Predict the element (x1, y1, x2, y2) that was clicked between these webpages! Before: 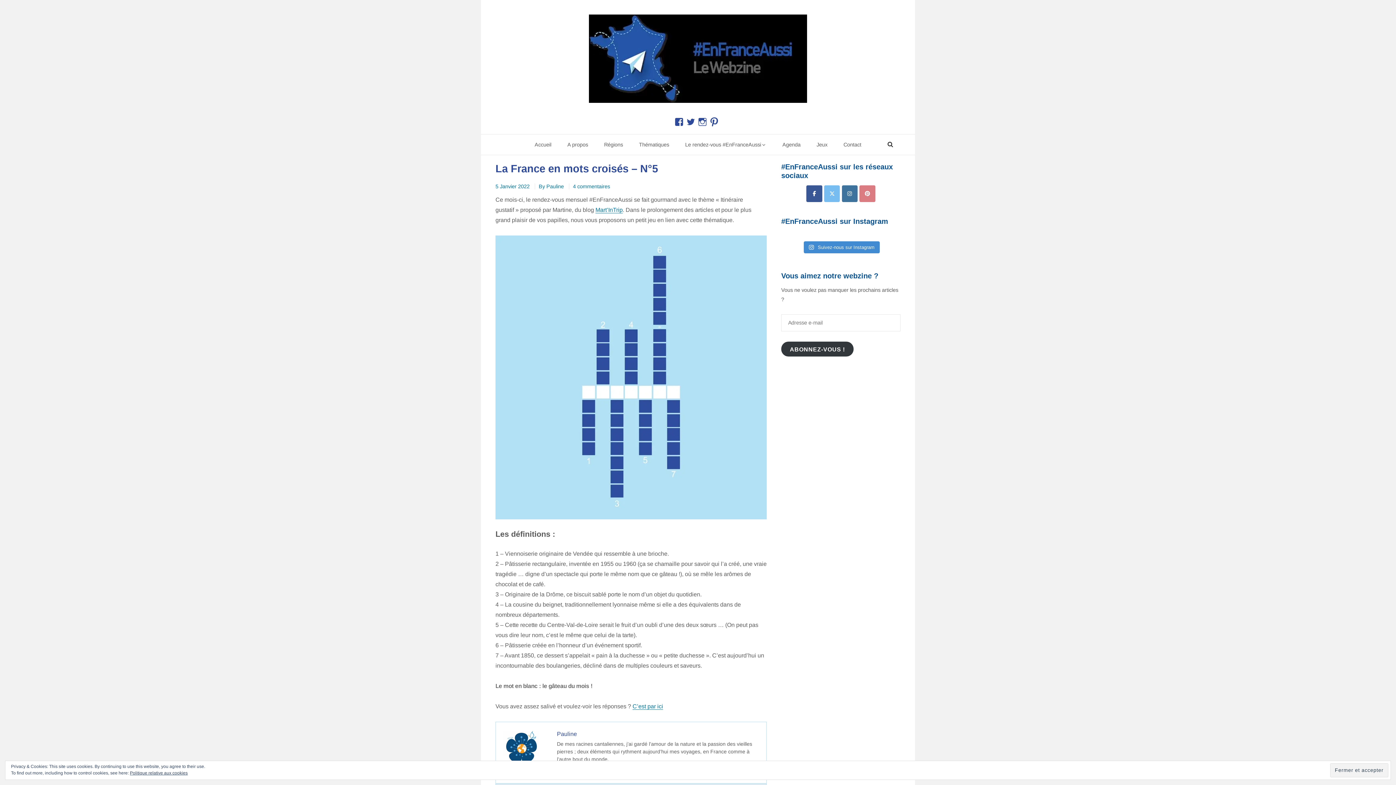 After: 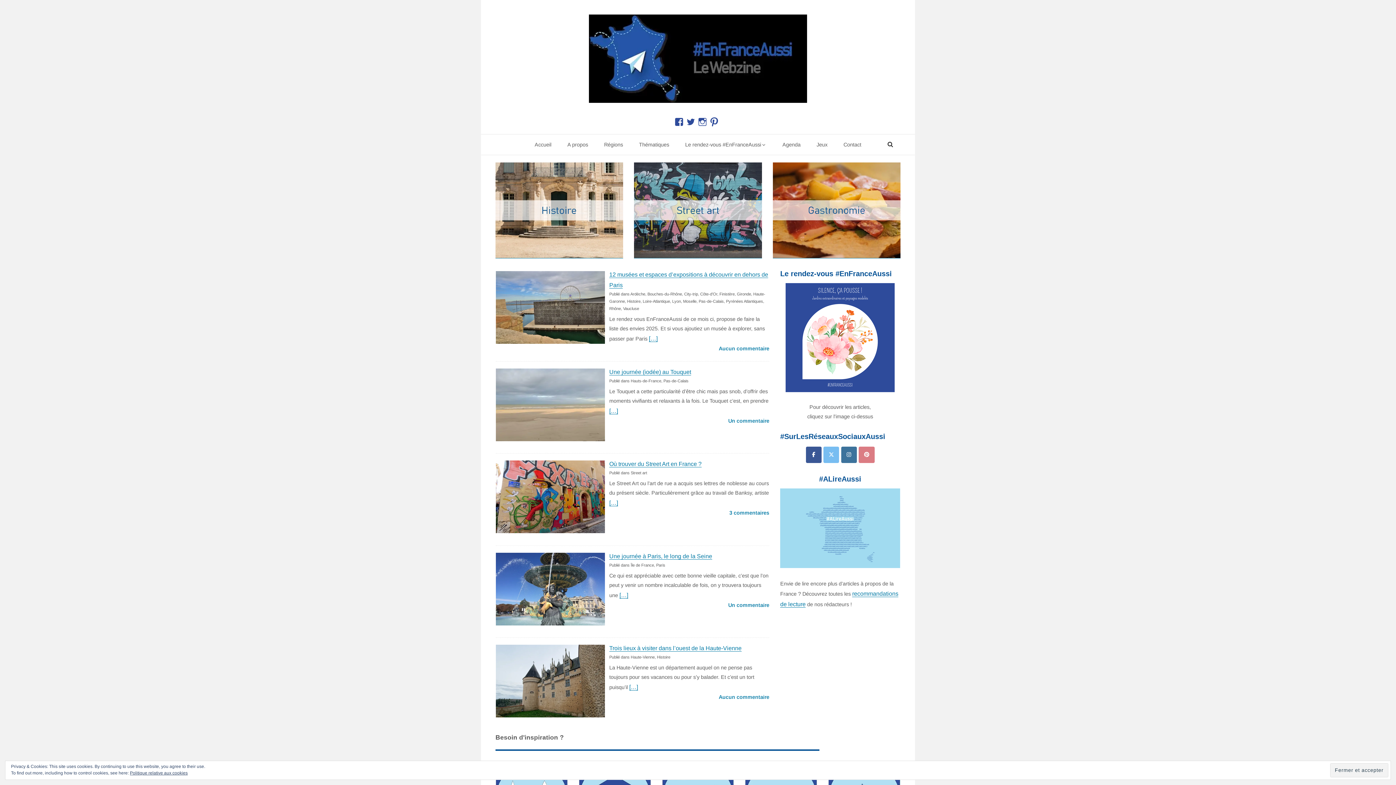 Action: label: Accueil bbox: (527, 134, 558, 154)